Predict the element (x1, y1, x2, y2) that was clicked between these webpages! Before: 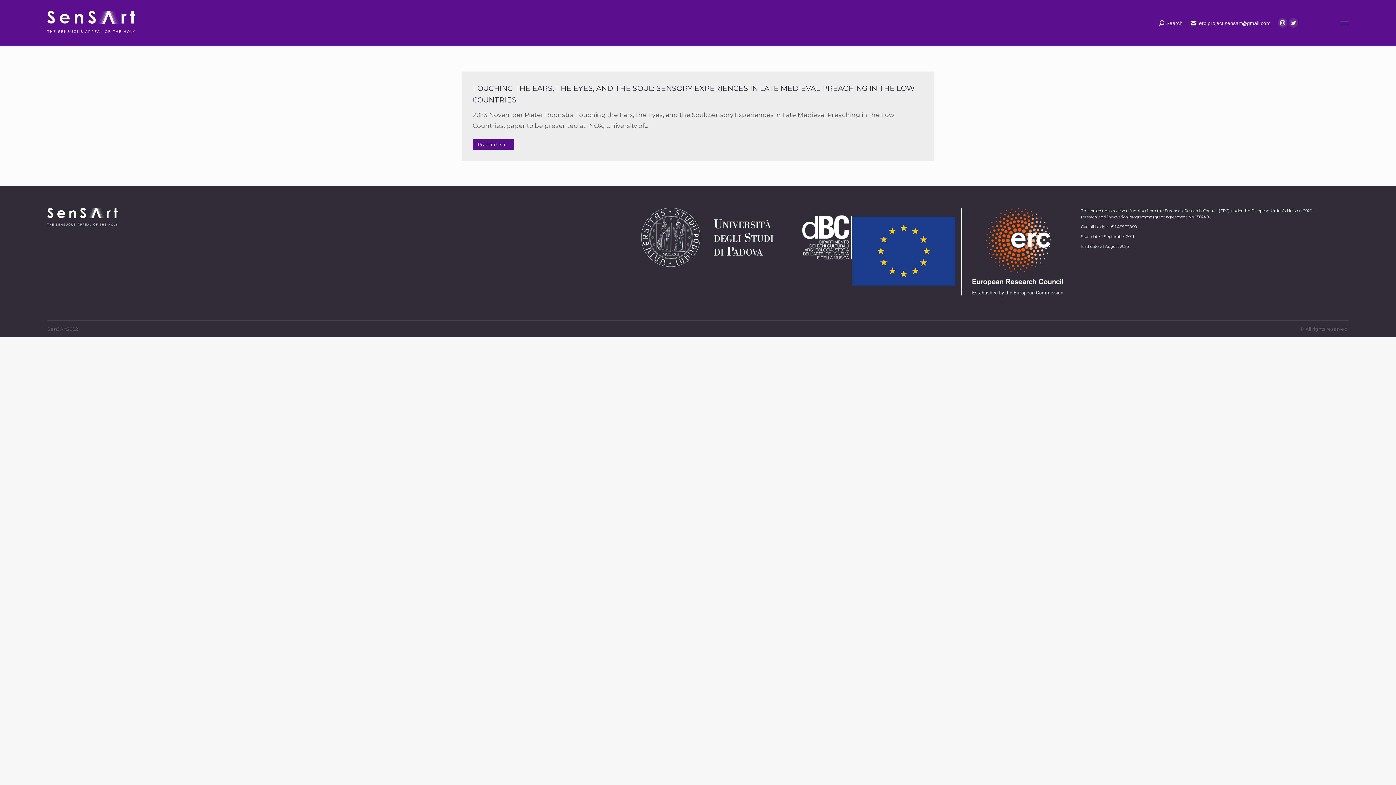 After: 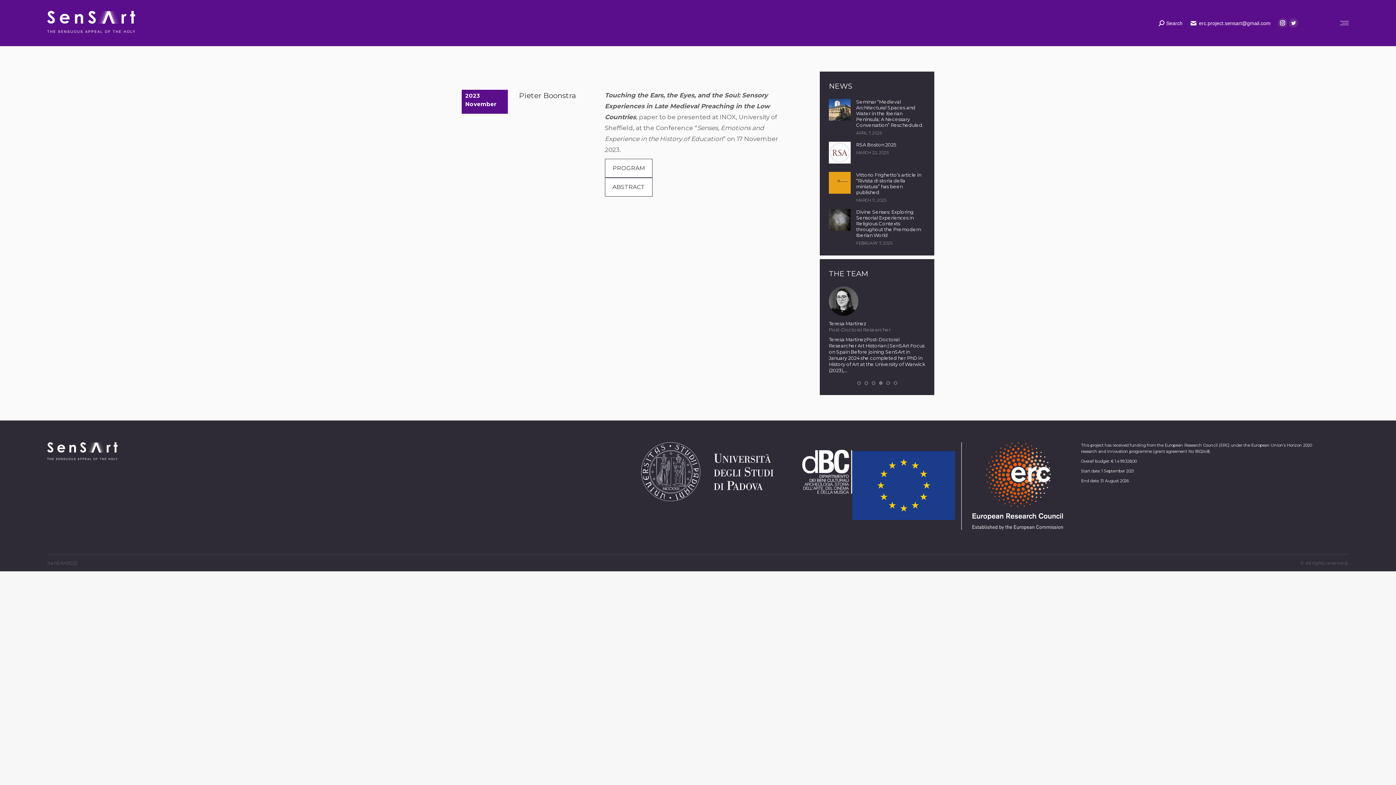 Action: bbox: (472, 139, 514, 149) label: Read more about Touching the Ears, the Eyes, and the Soul: Sensory Experiences in Late Medieval Preaching in the Low Countries